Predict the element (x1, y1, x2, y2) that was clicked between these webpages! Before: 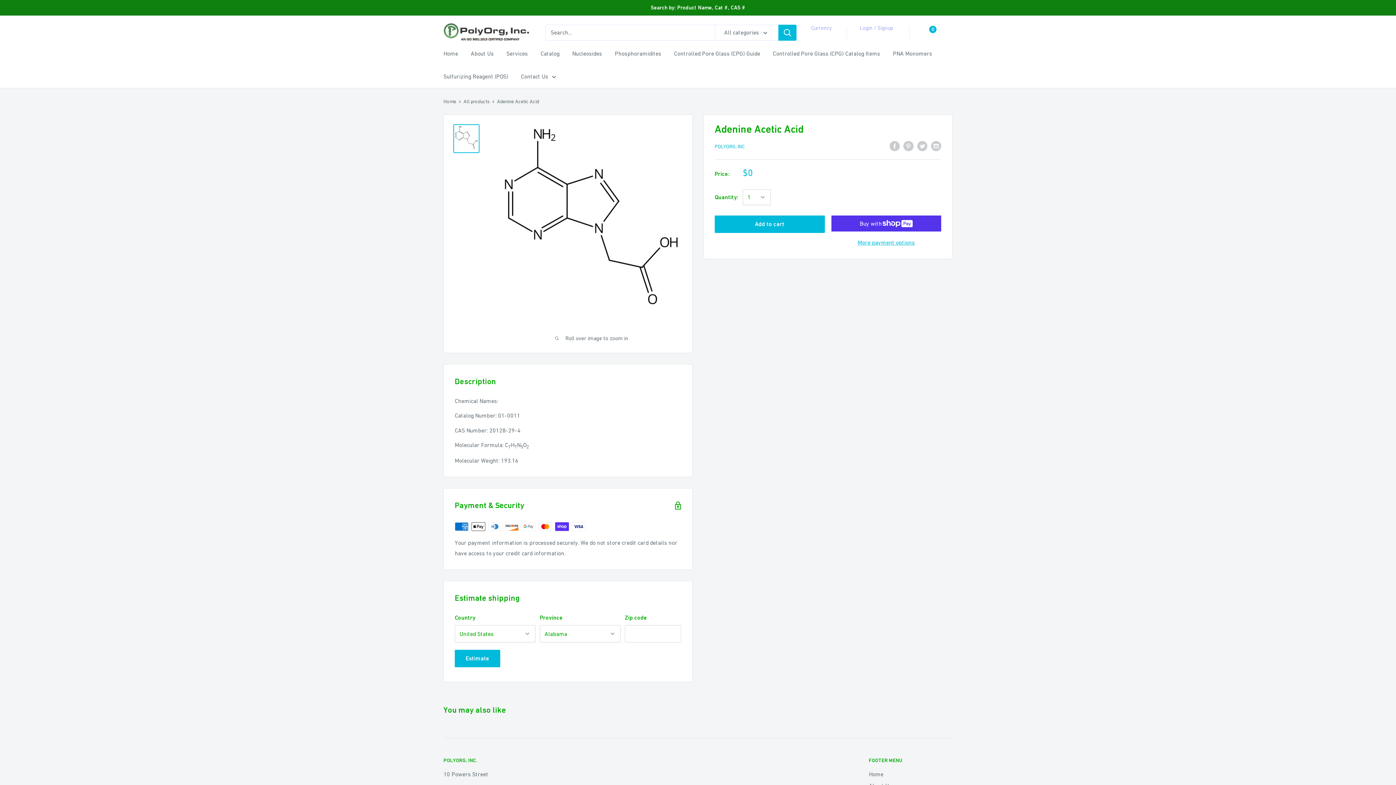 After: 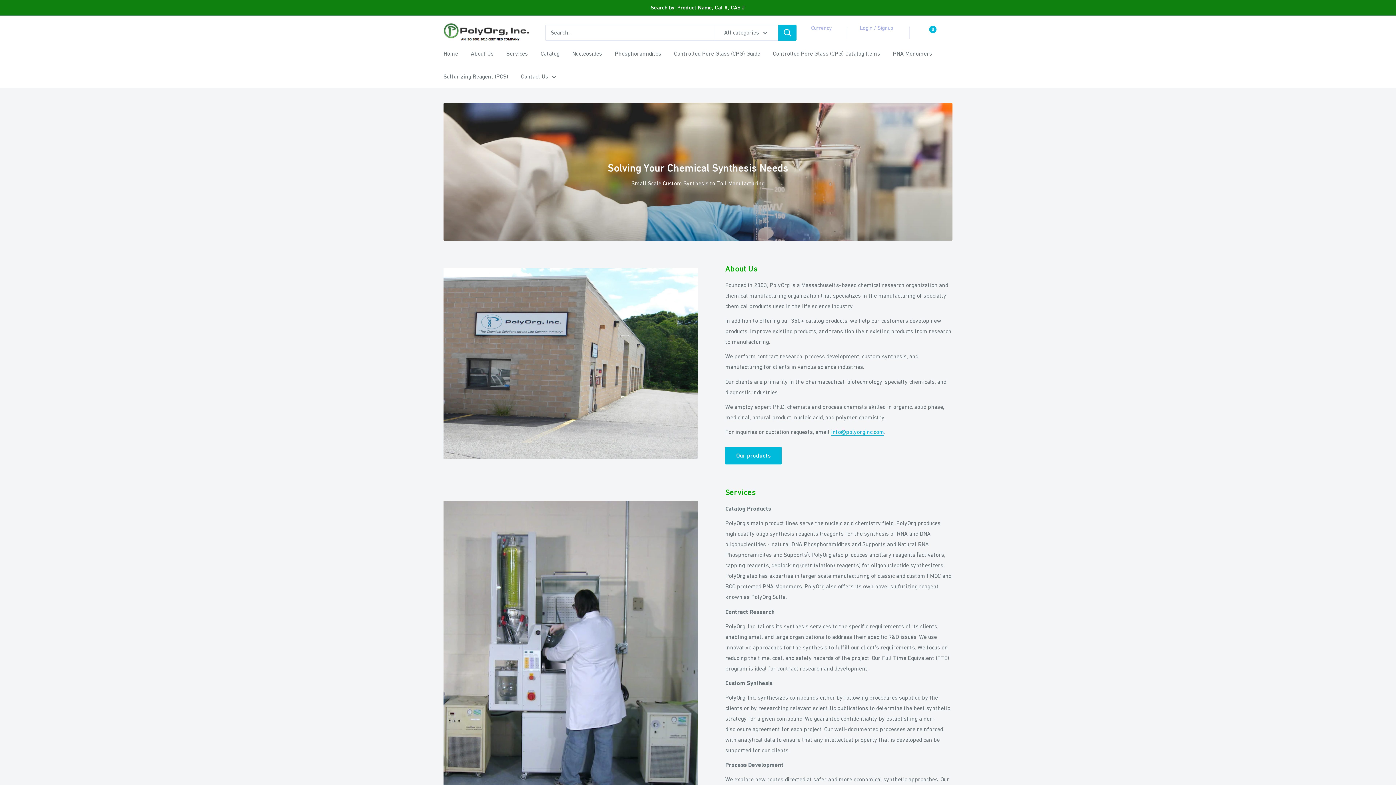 Action: label: Home bbox: (443, 98, 456, 104)